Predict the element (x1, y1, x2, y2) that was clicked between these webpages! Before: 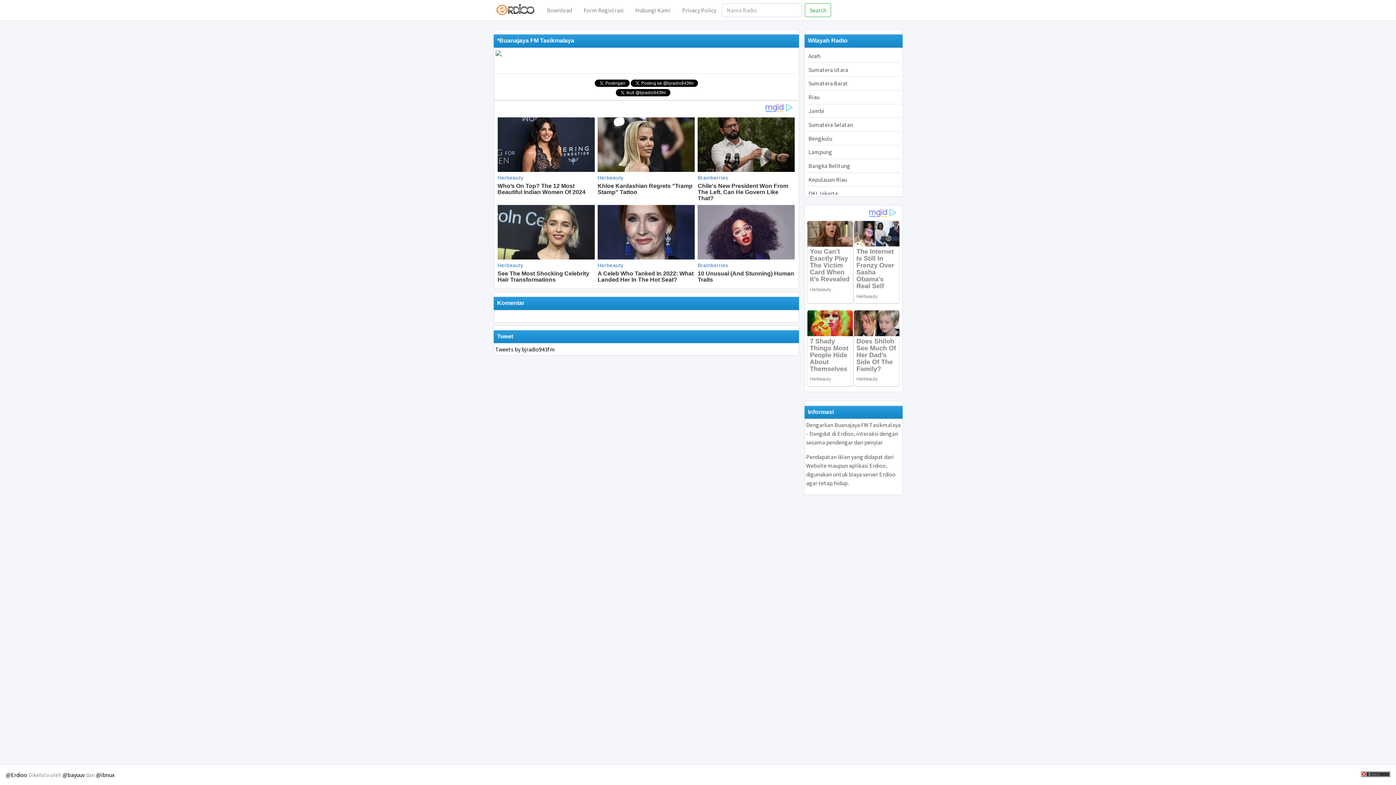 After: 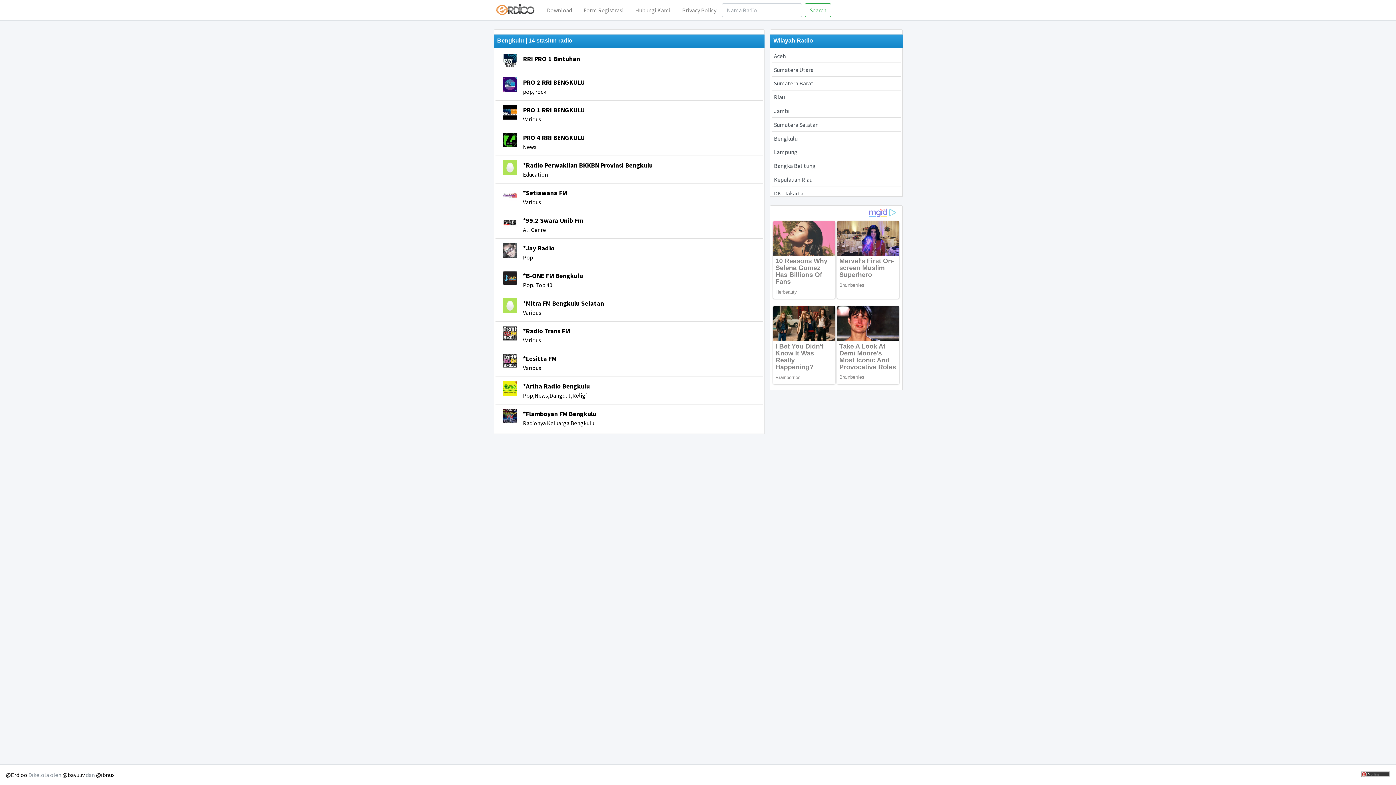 Action: bbox: (806, 131, 900, 145) label: Bengkulu